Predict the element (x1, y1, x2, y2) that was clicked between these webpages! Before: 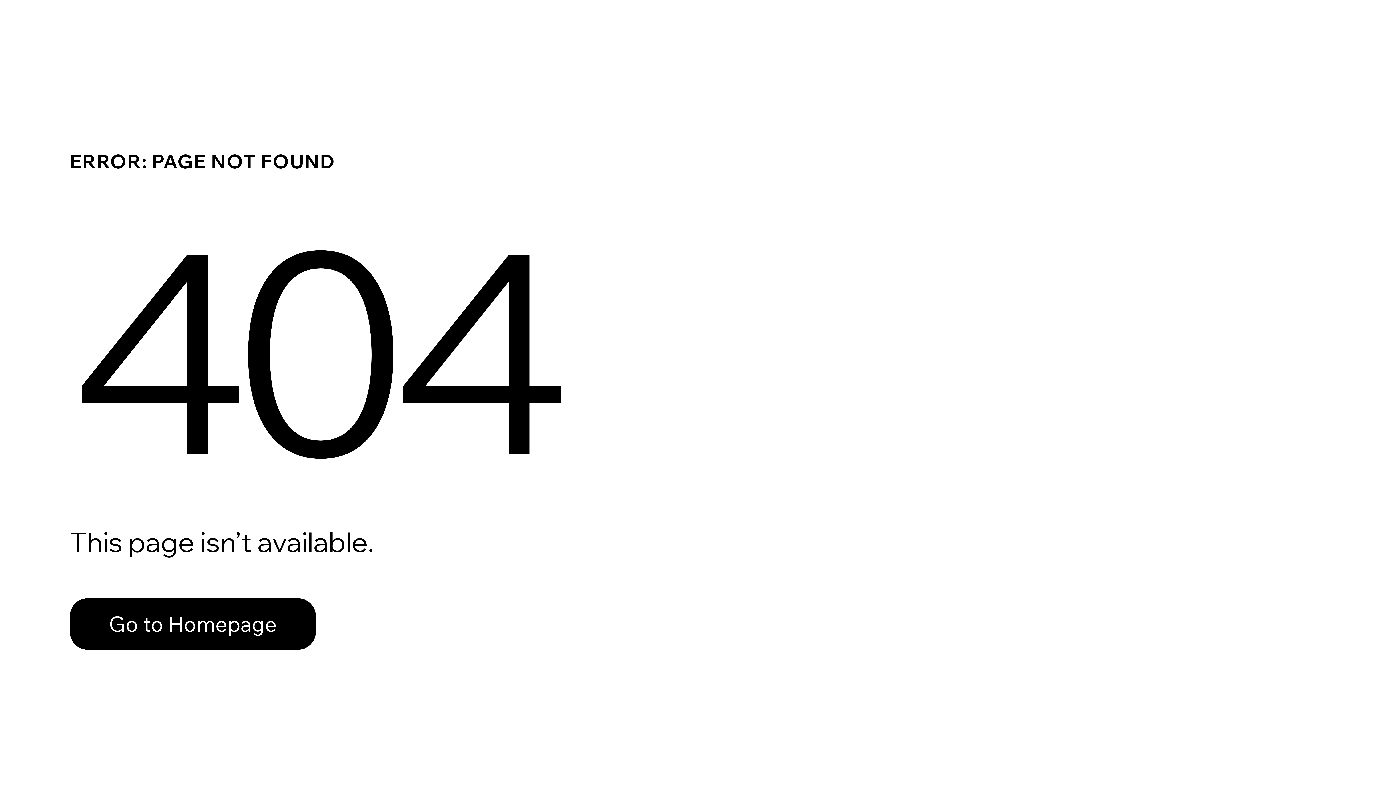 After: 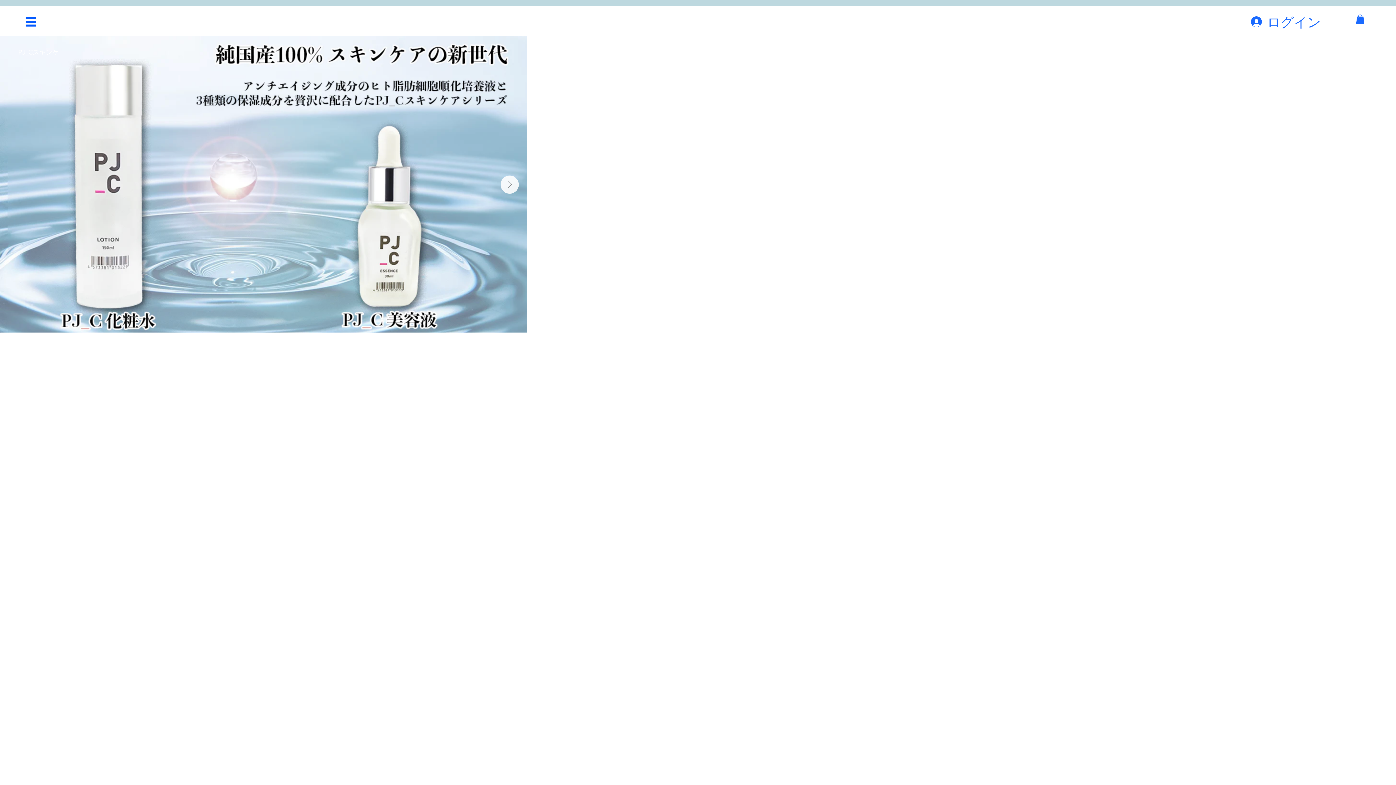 Action: label: Go to Homepage bbox: (69, 598, 316, 650)